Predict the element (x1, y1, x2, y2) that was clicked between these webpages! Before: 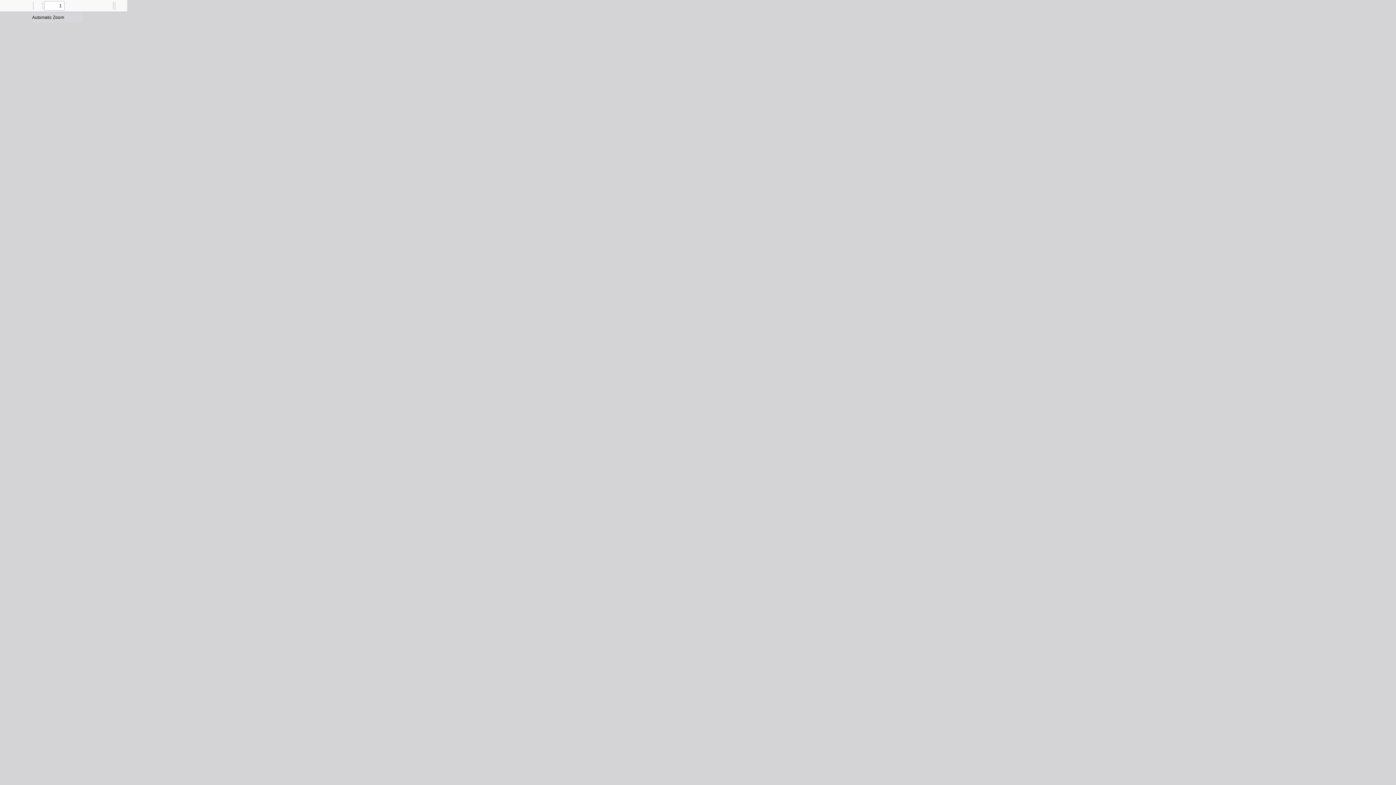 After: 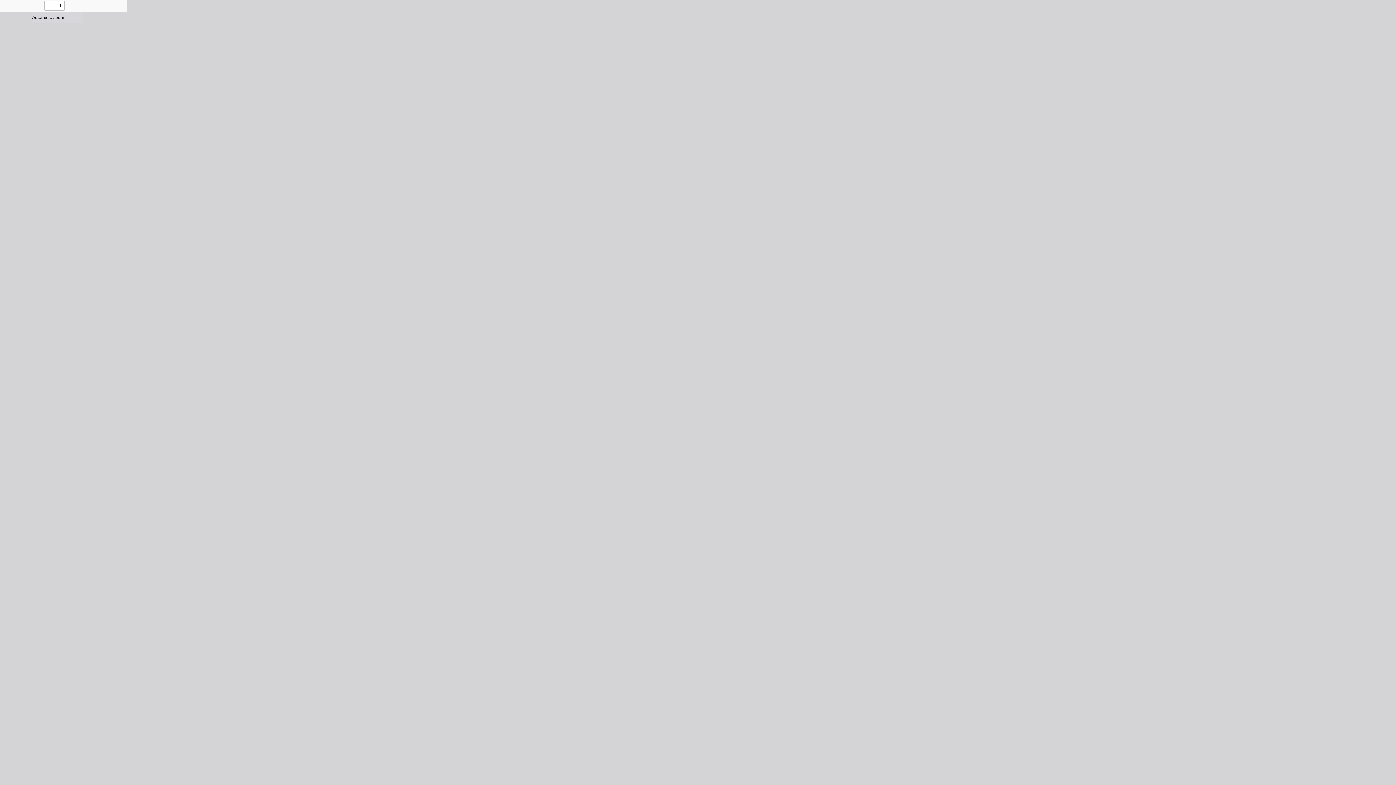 Action: label: Previous bbox: (22, 0, 33, 10)